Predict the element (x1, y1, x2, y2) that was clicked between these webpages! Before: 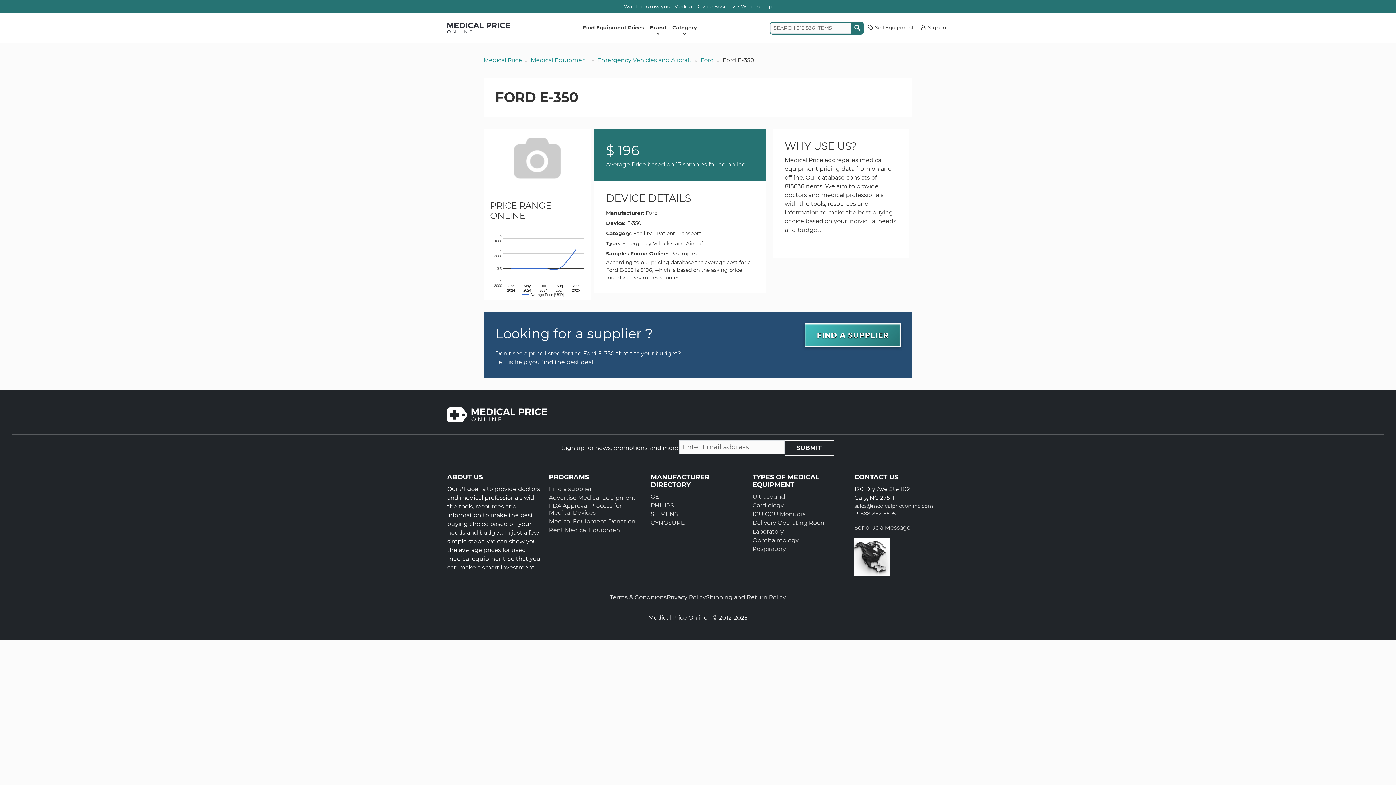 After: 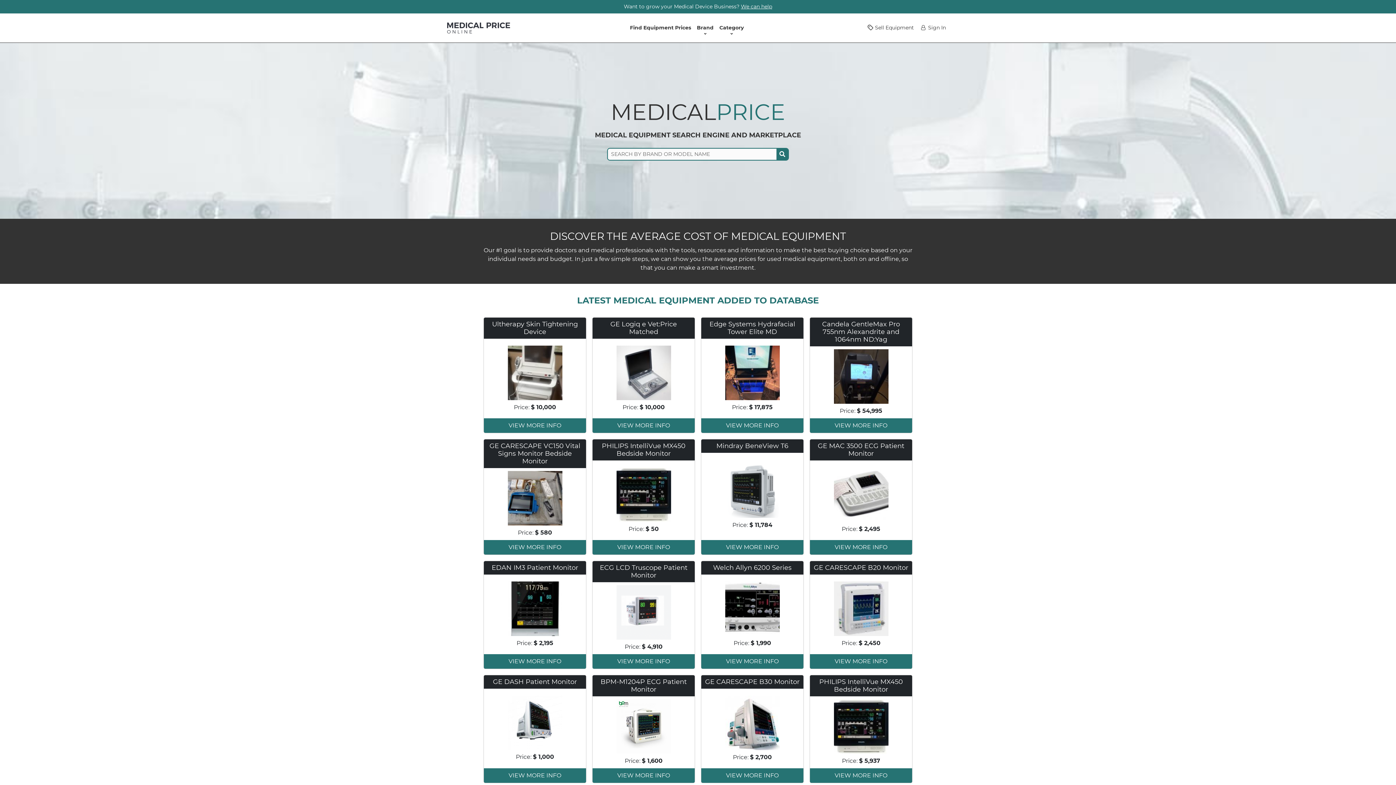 Action: label: Find Equipment Prices bbox: (580, 13, 647, 36)